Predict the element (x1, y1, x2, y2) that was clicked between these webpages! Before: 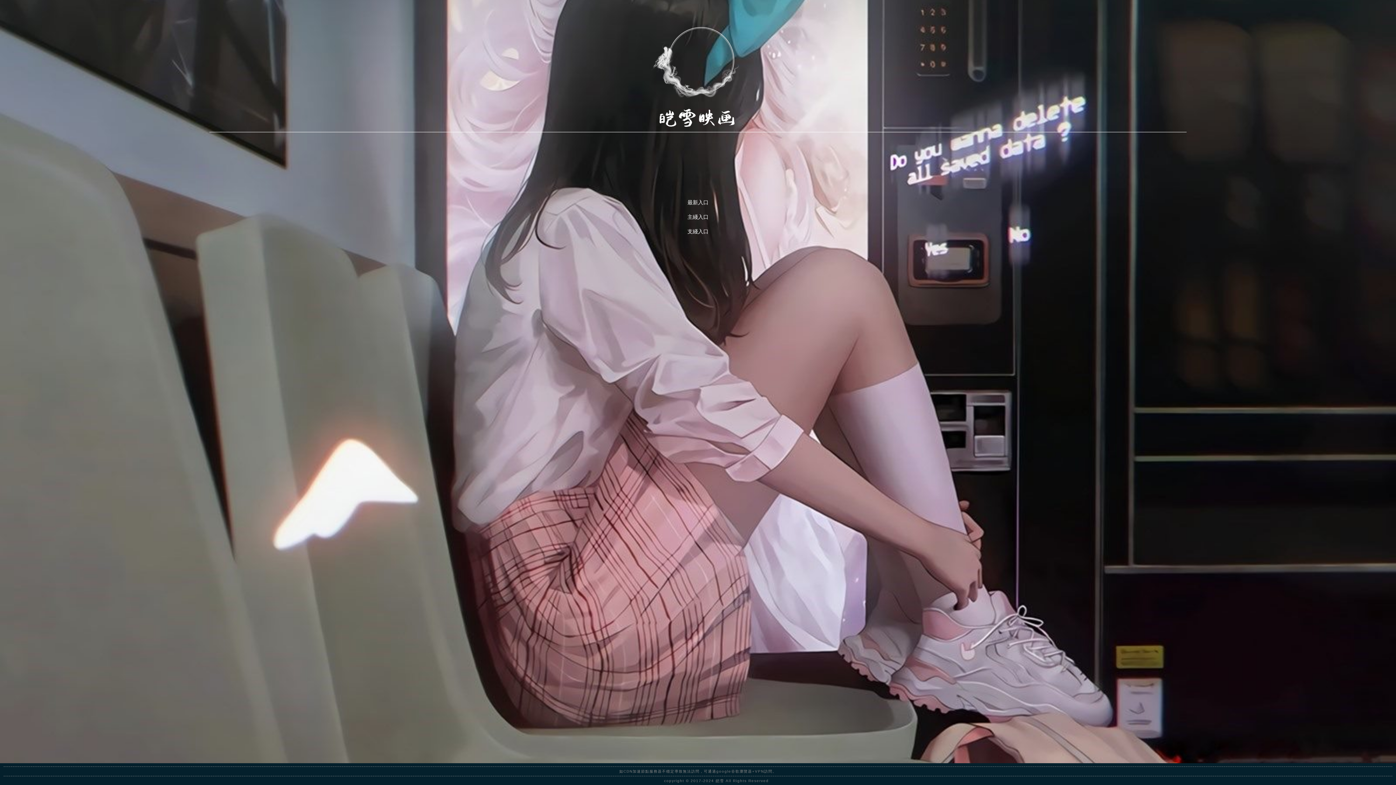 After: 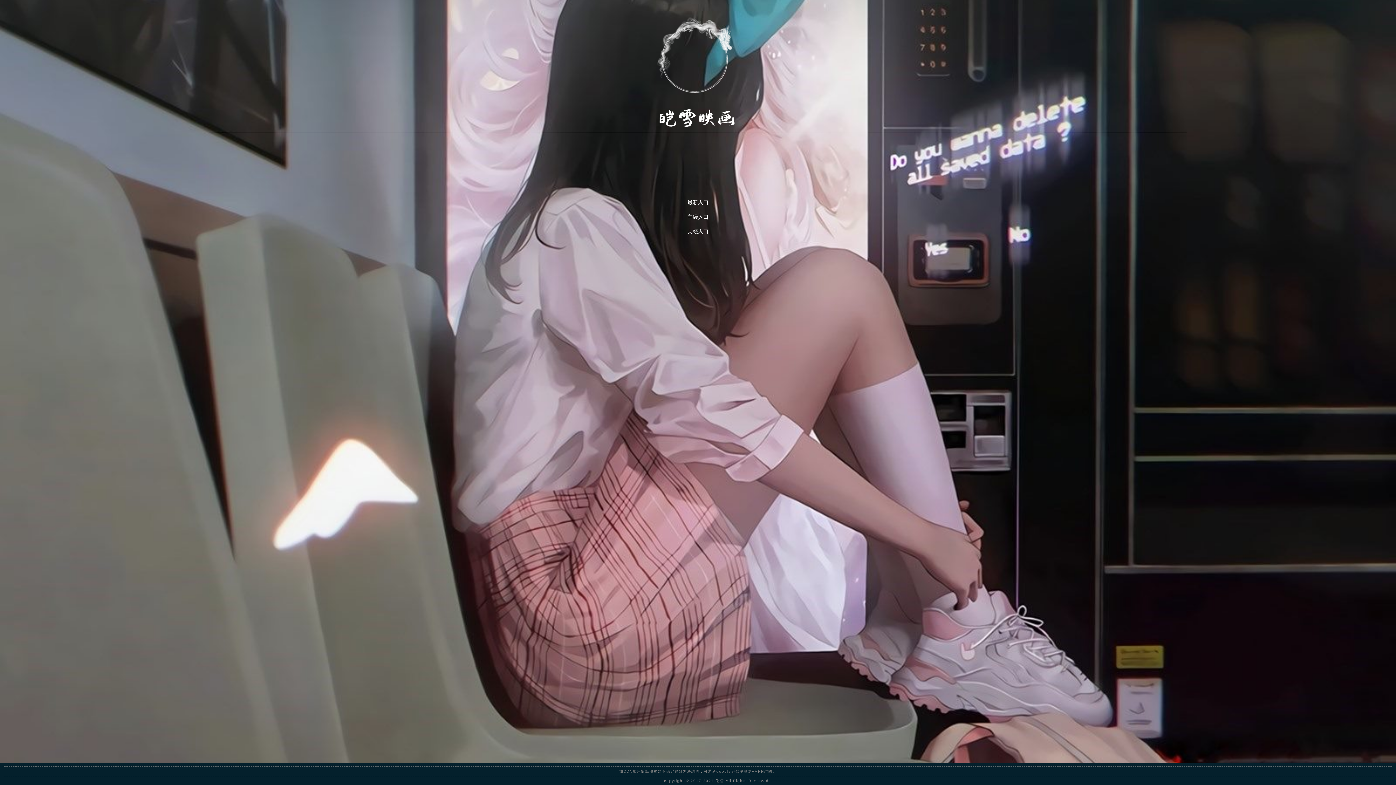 Action: label: ☆☆☆☆☆ bbox: (770, 779, 789, 783)